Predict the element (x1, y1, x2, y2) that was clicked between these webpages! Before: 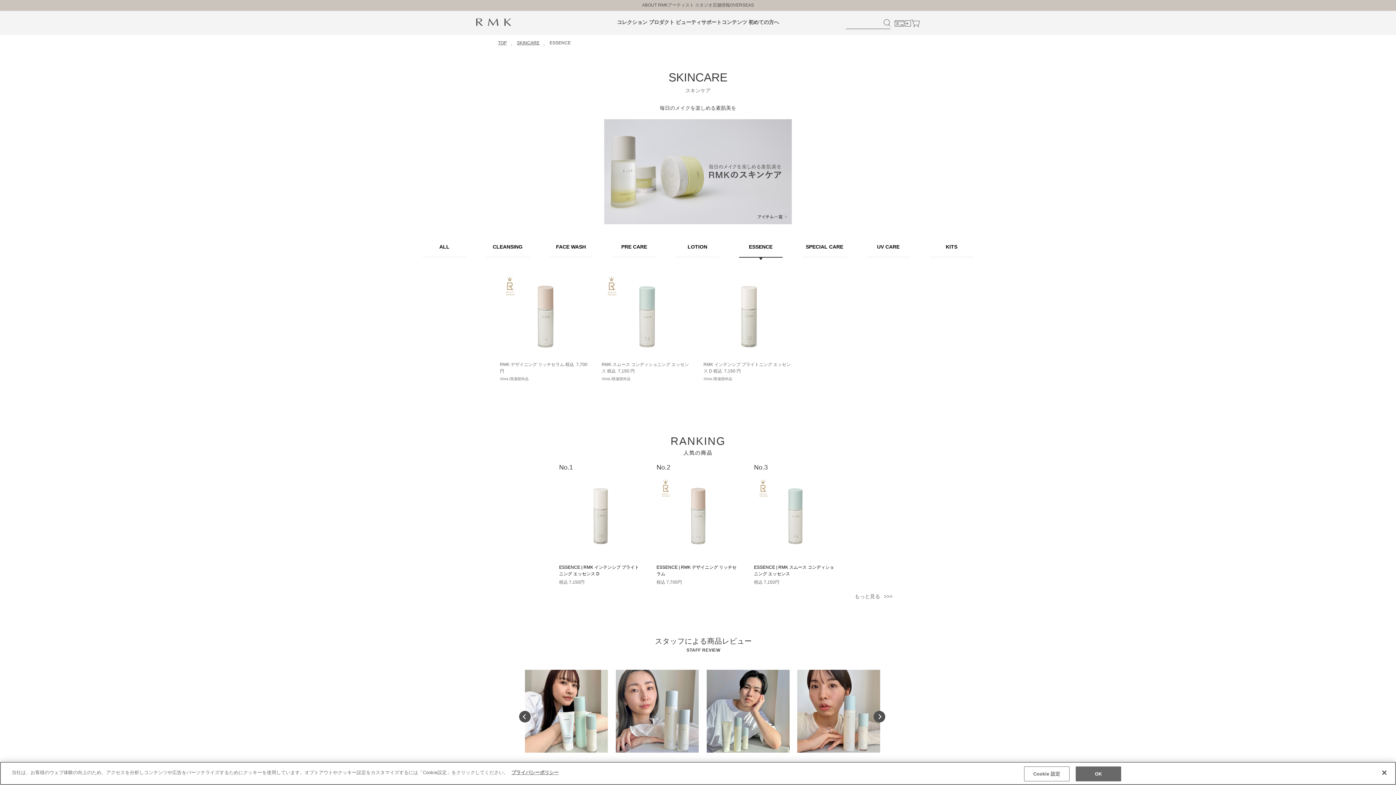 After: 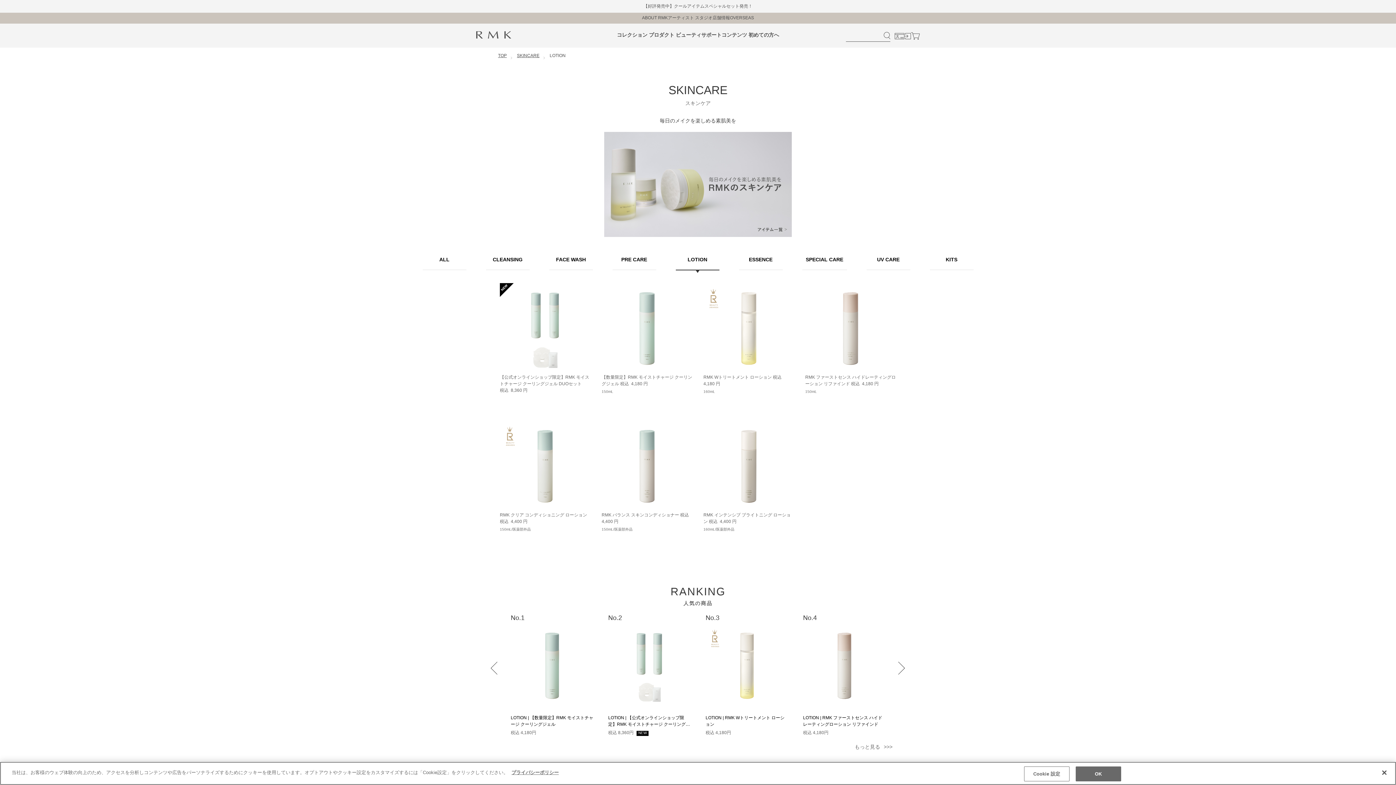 Action: bbox: (675, 237, 719, 257) label: LOTION